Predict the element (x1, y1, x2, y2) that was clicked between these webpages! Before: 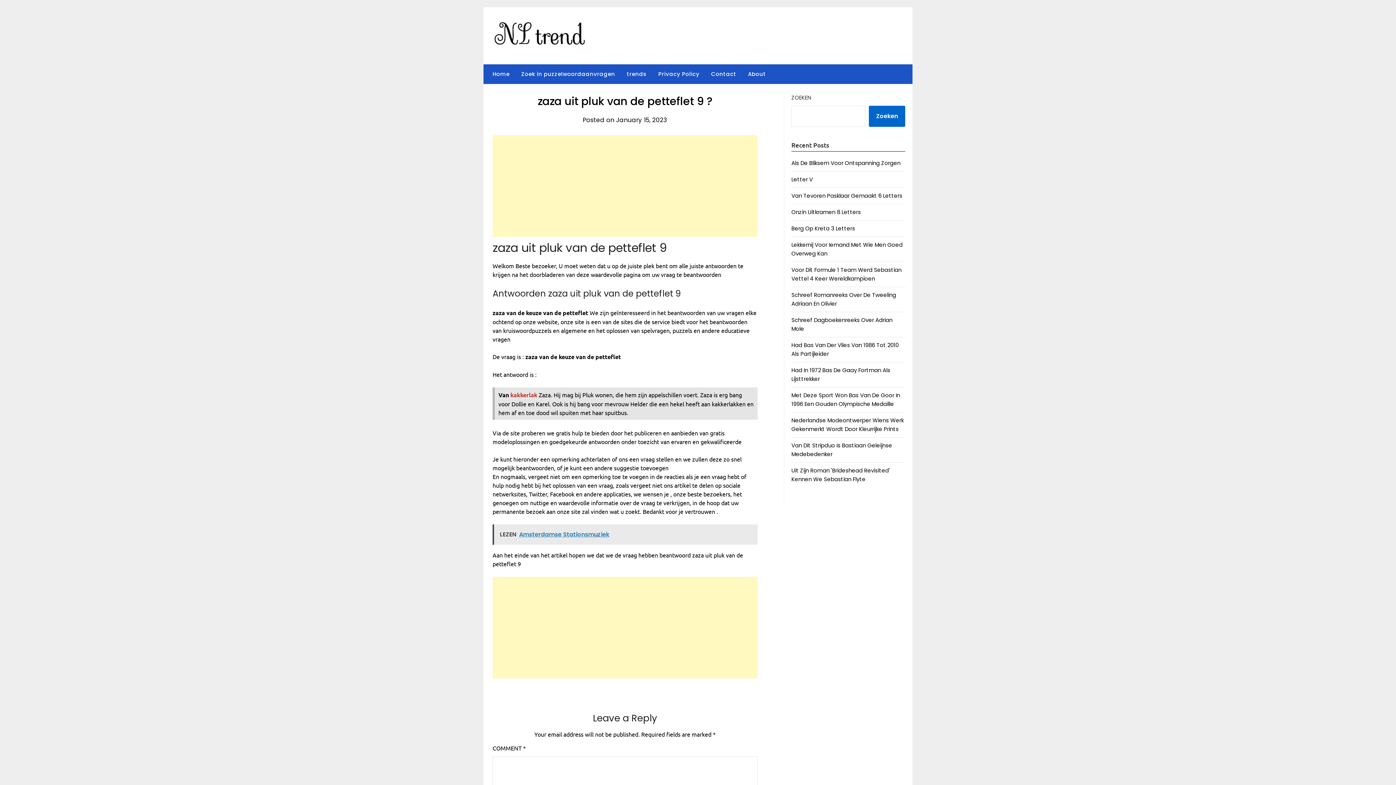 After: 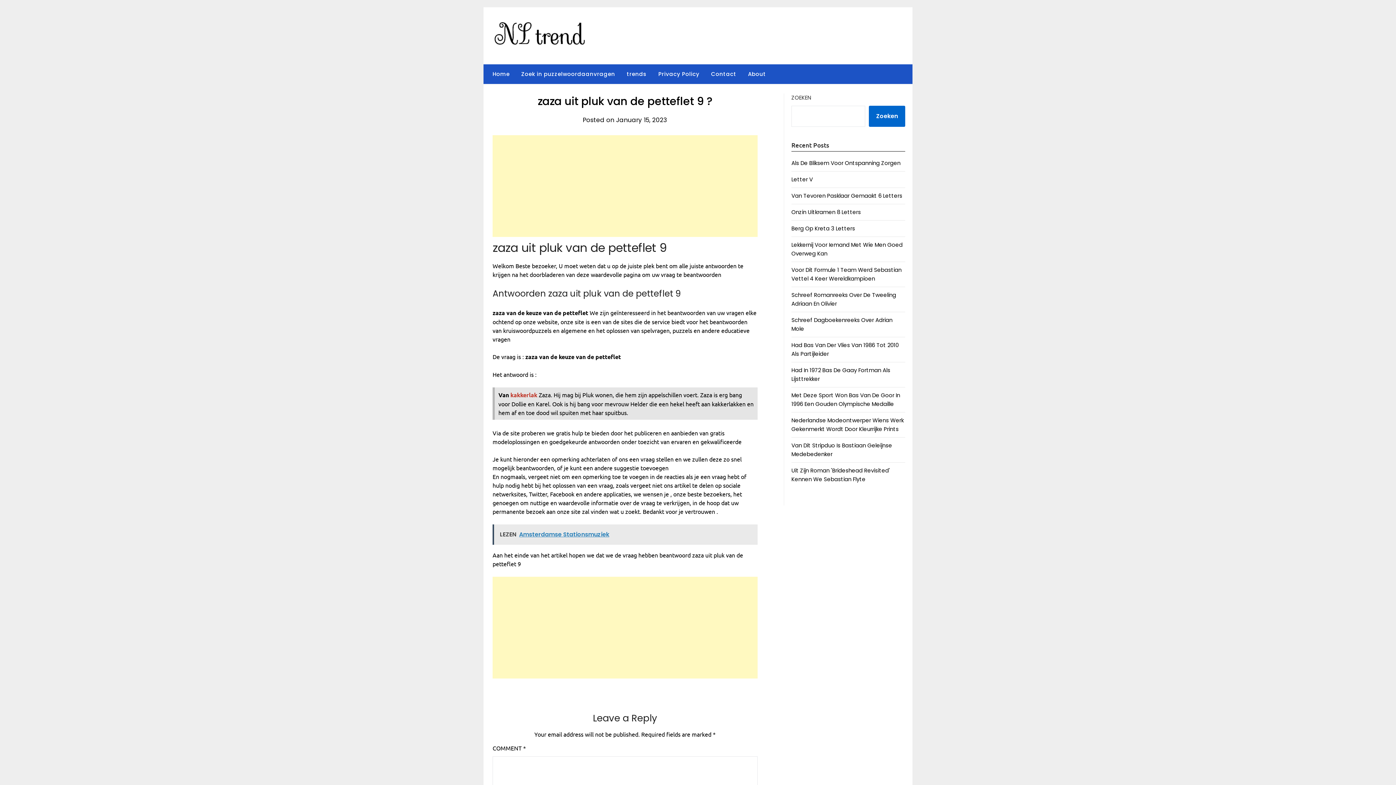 Action: bbox: (492, 308, 757, 472) label: zaza van de keuze van de petteflet We zijn geïnteresseerd in het beantwoorden van uw vragen elke ochtend op onze website, onze site is een van de sites die de service biedt voor het beantwoorden van kruiswoordpuzzels en algemene en het oplossen van spelvragen, puzzels en andere educatieve vragen

De vraag is : zaza van de keuze van de petteflet

Het antwoord is :

Van kakkerlak Zaza. Hij mag bij Pluk wonen, die hem zijn appelschillen voert. Zaza is erg bang voor Dollie en Karel. Ook is hij bang voor mevrouw Helder die een hekel heeft aan kakkerlakken en hem af en toe dood wil spuiten met haar spuitbus.

Via de site proberen we gratis hulp te bieden door het publiceren en aanbieden van gratis modeloplossingen en goedgekeurde antwoorden onder toezicht van ervaren en gekwalificeerde

Je kunt hieronder een opmerking achterlaten of ons een vraag stellen en we zullen deze zo snel mogelijk beantwoorden, of je kunt een andere suggestie toevoegen